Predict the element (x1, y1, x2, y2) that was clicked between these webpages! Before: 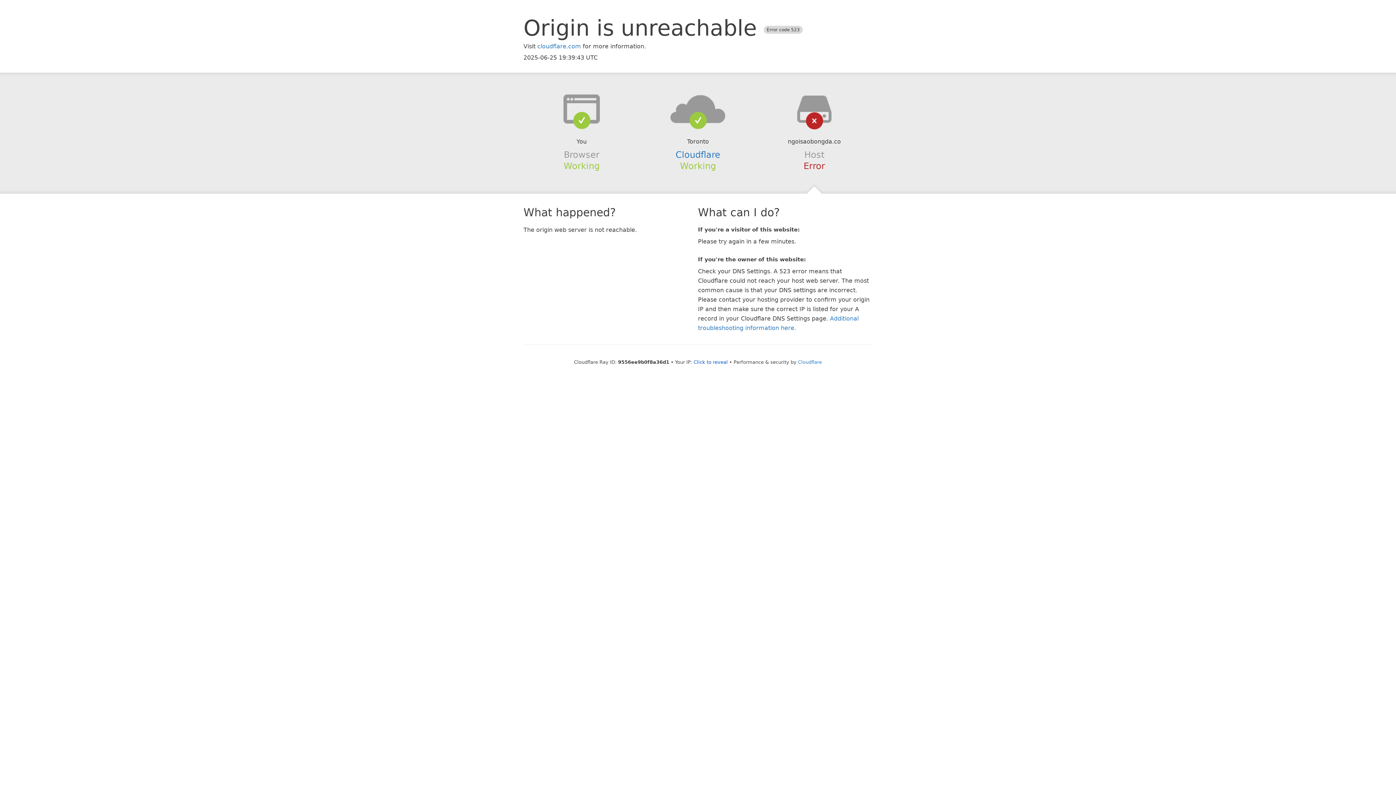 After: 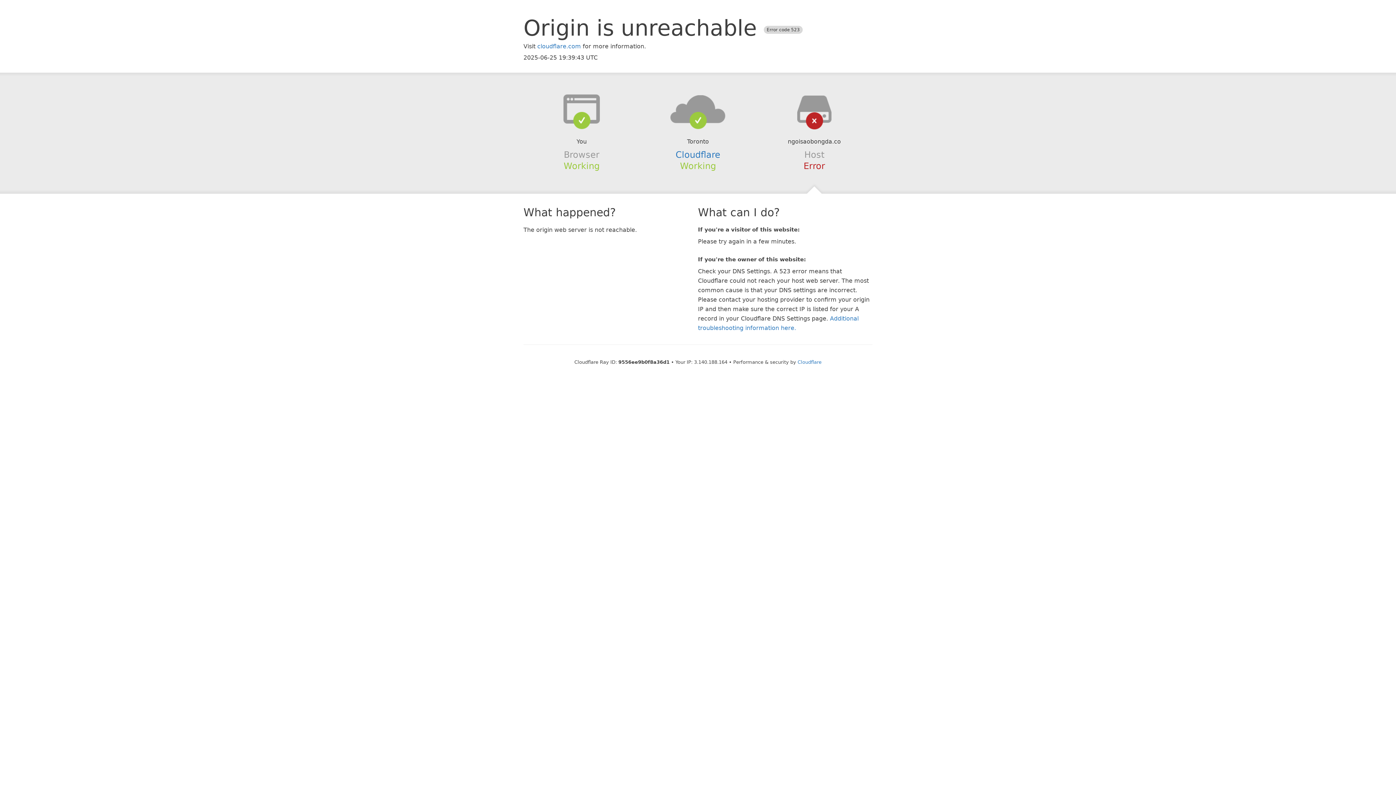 Action: label: Click to reveal bbox: (693, 359, 728, 364)